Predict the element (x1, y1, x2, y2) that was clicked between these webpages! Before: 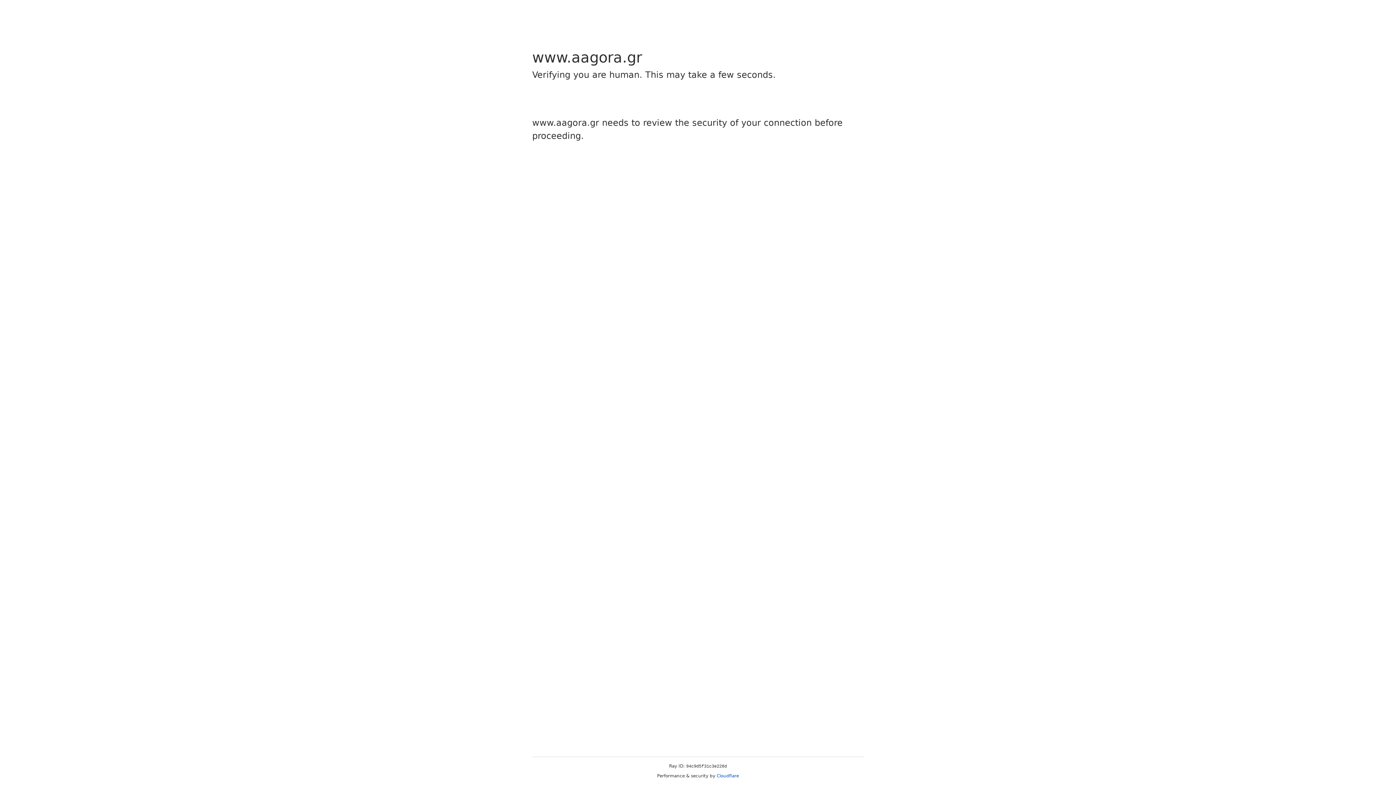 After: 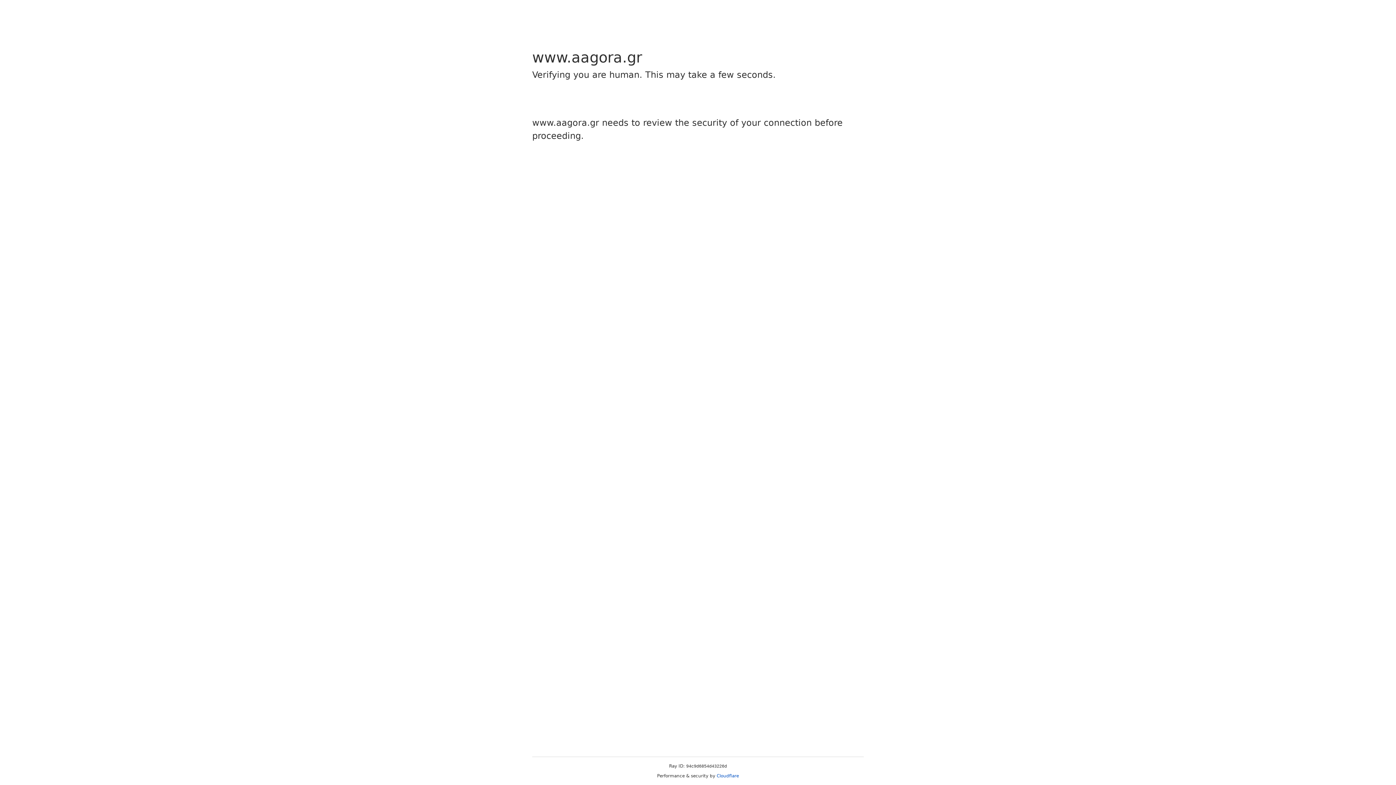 Action: bbox: (716, 773, 739, 778) label: Cloudflare